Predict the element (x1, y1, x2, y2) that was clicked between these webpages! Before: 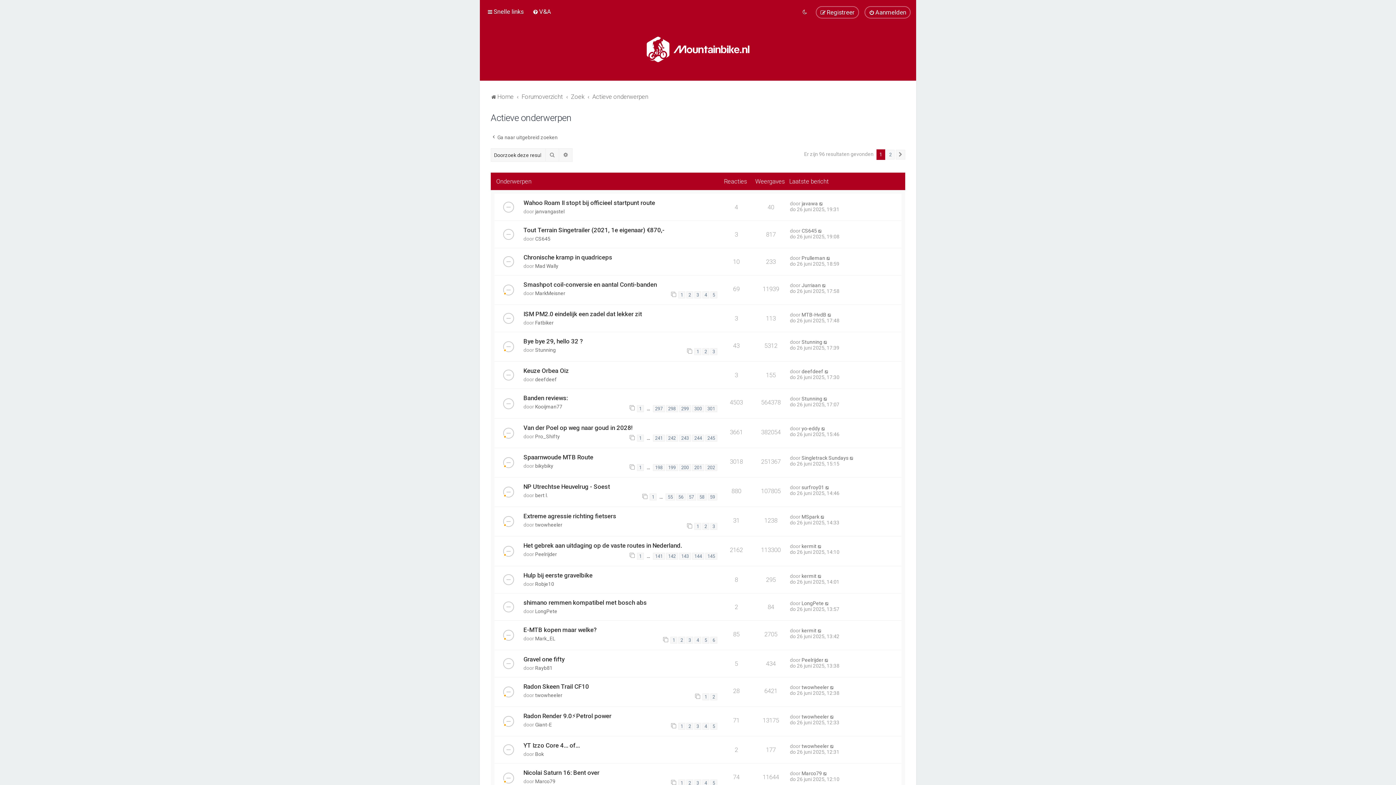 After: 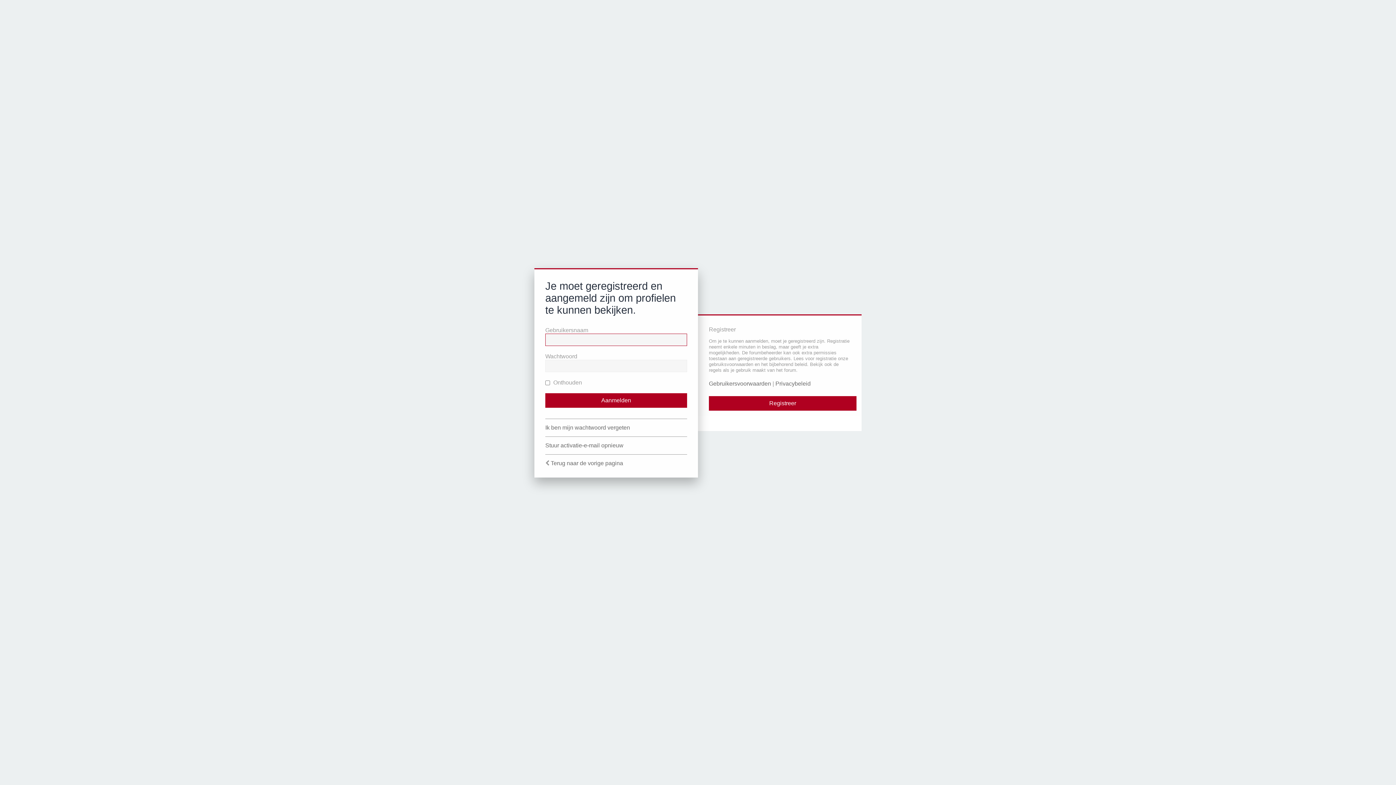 Action: bbox: (801, 684, 829, 690) label: twowheeler